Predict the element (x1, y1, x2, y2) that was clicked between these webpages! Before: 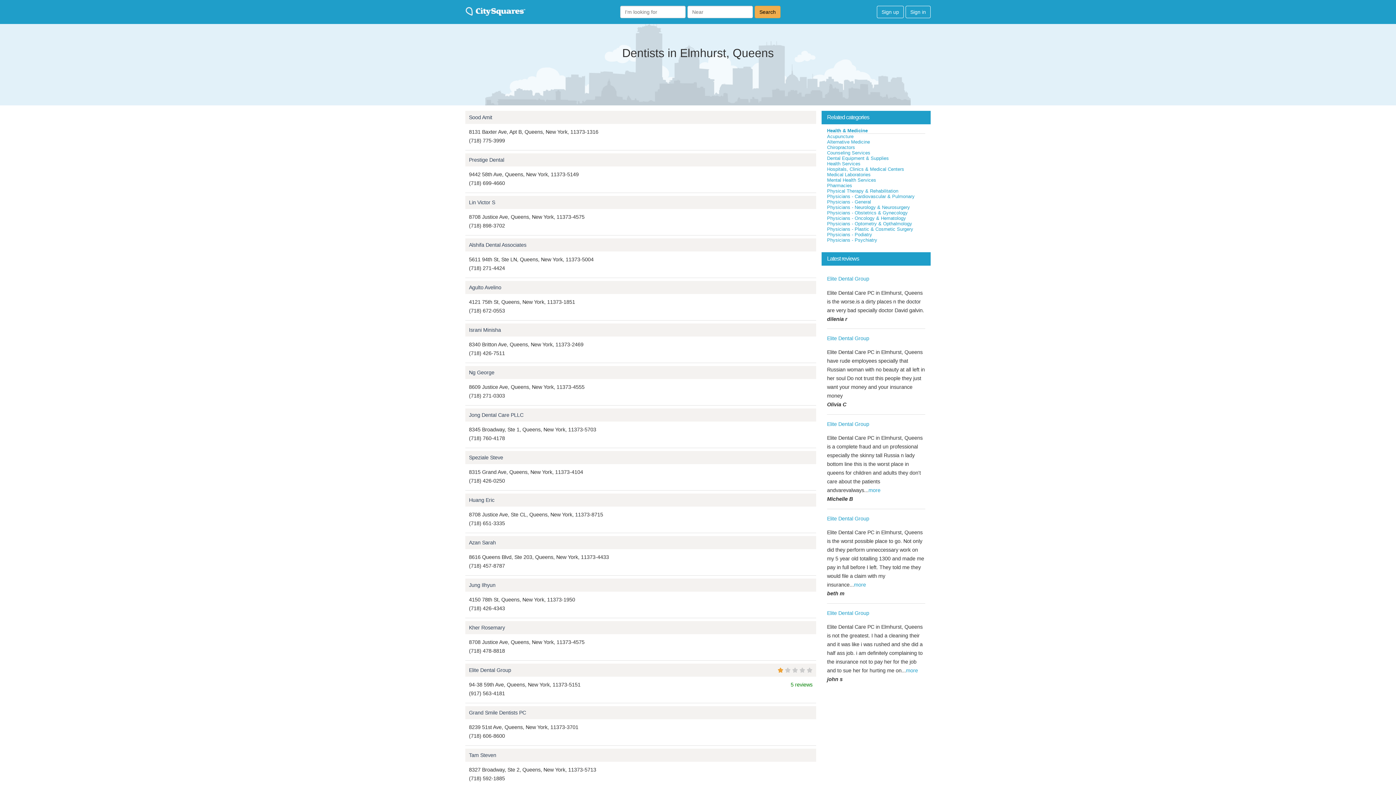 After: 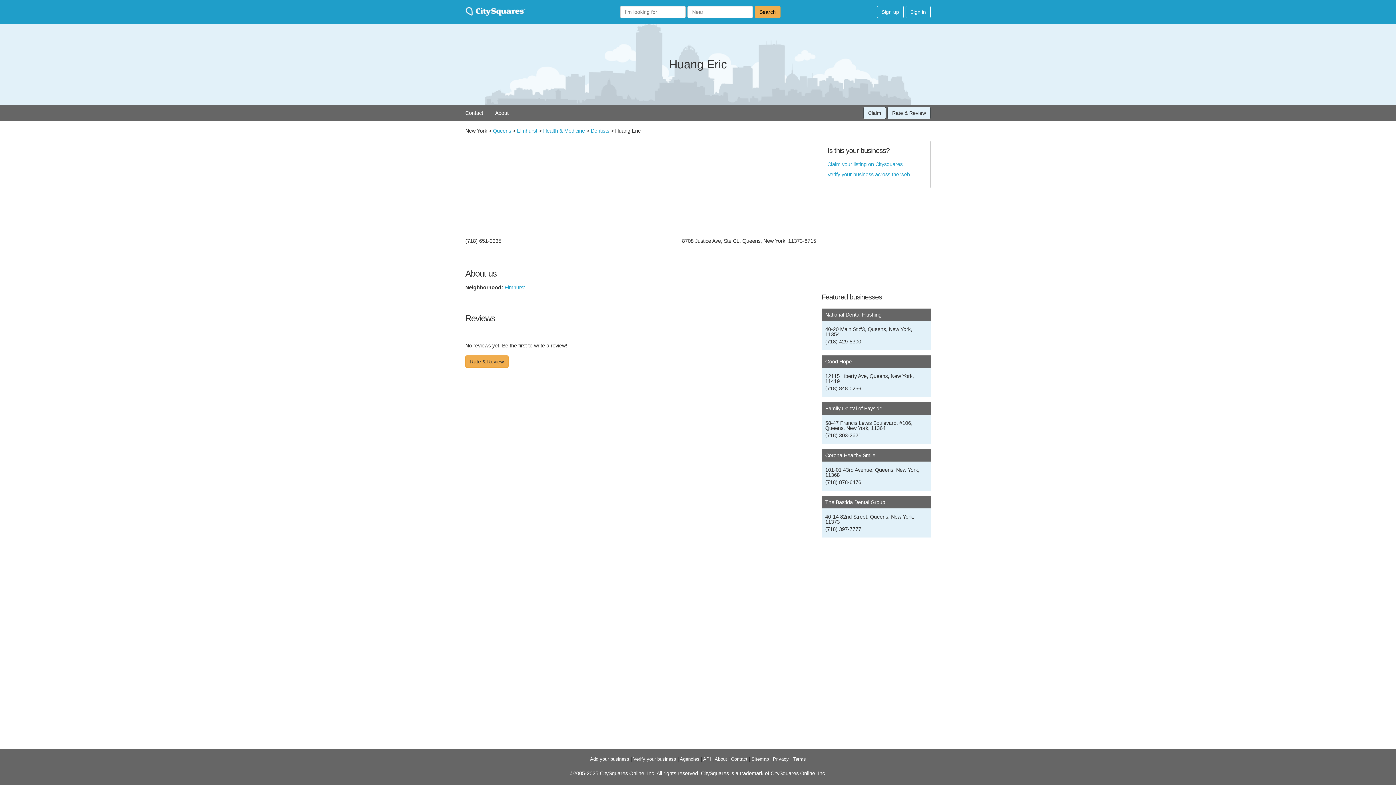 Action: bbox: (469, 497, 494, 503) label: Huang Eric